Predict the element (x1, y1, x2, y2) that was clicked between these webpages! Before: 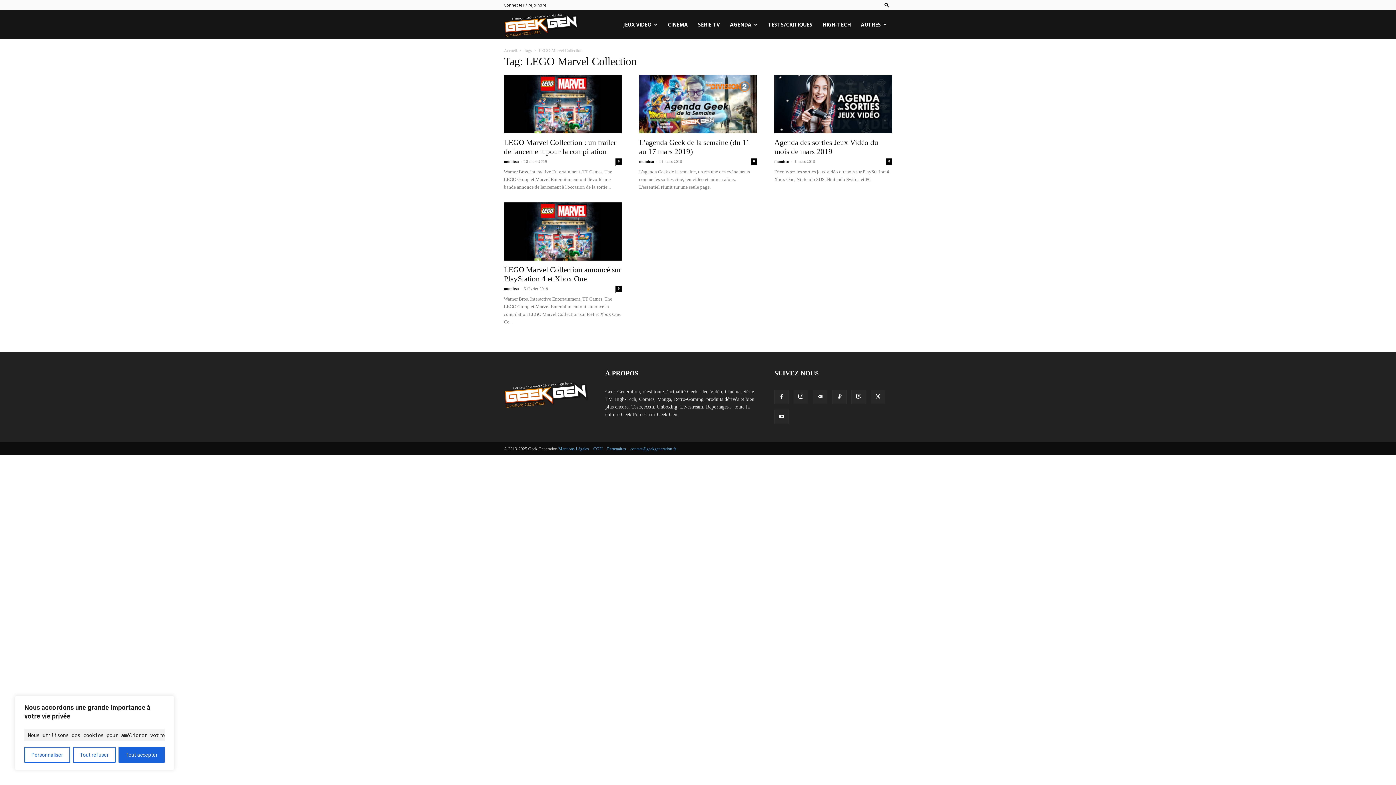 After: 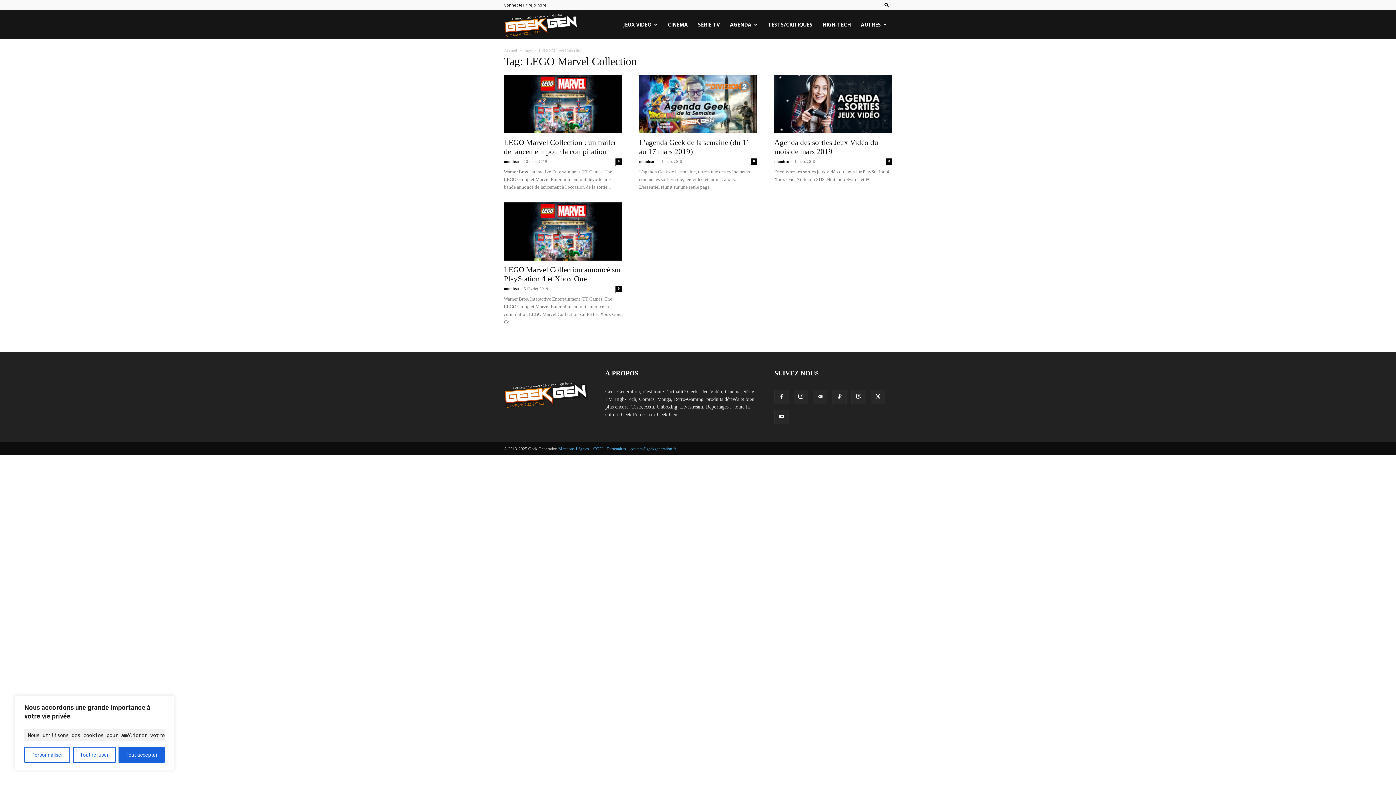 Action: bbox: (813, 389, 827, 404)